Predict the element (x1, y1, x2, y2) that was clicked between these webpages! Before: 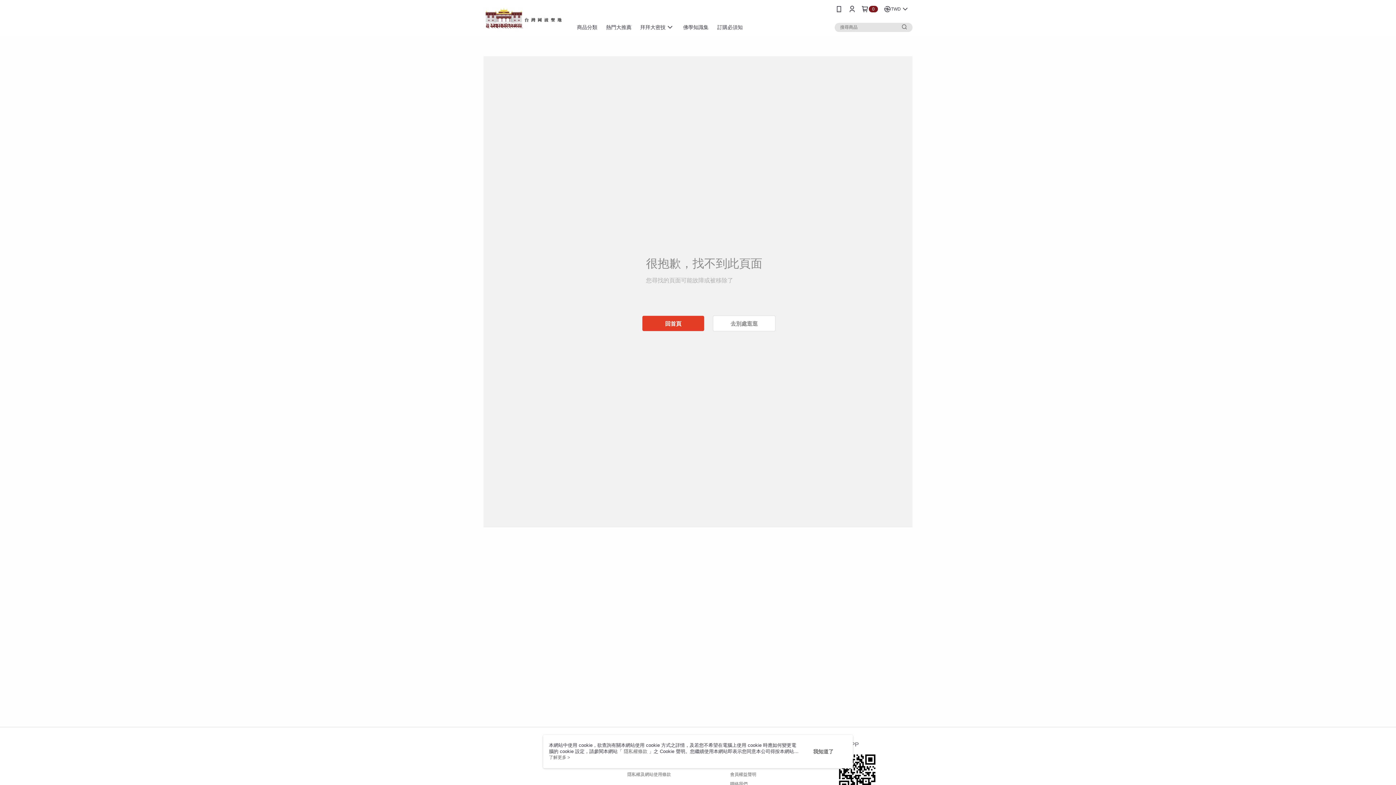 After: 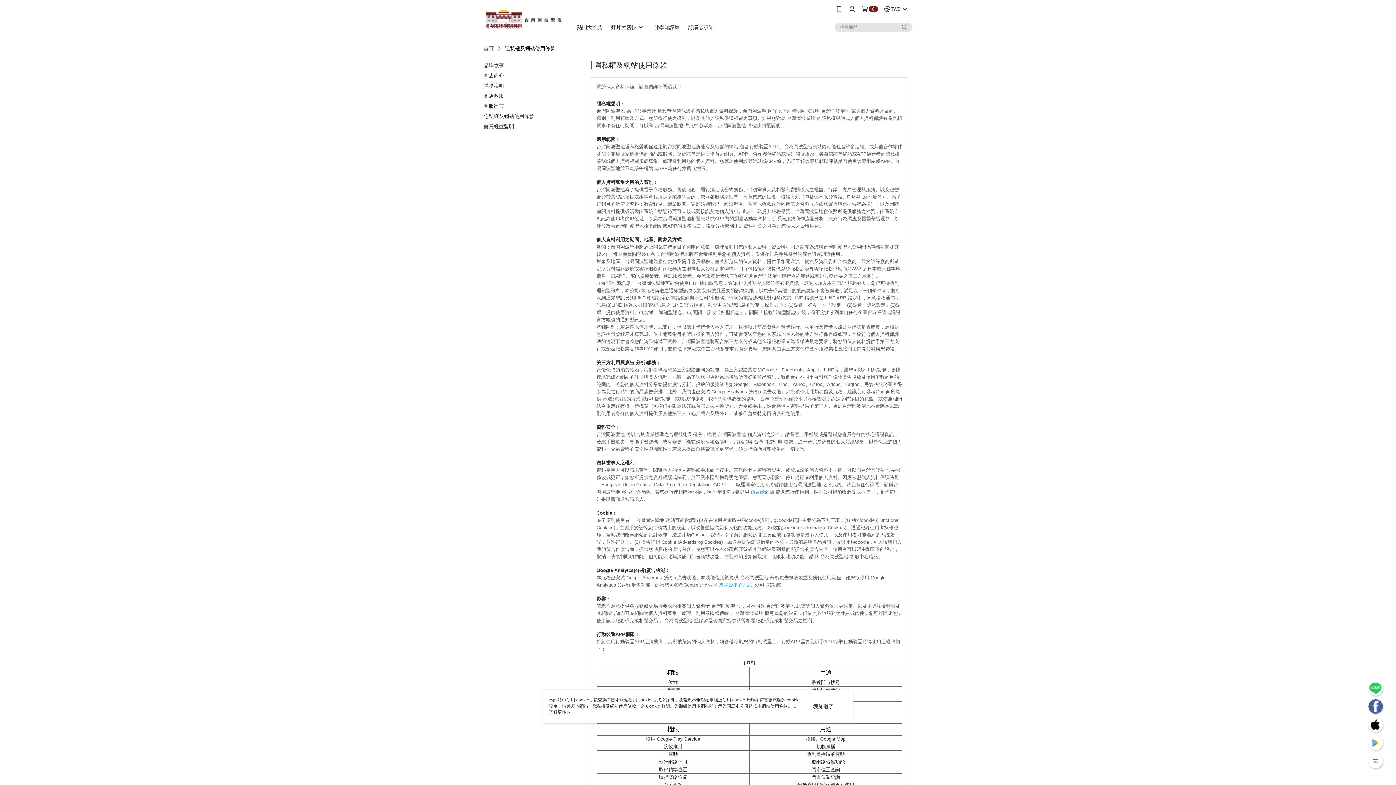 Action: label: 隱私權及網站使用條款 bbox: (627, 772, 671, 777)